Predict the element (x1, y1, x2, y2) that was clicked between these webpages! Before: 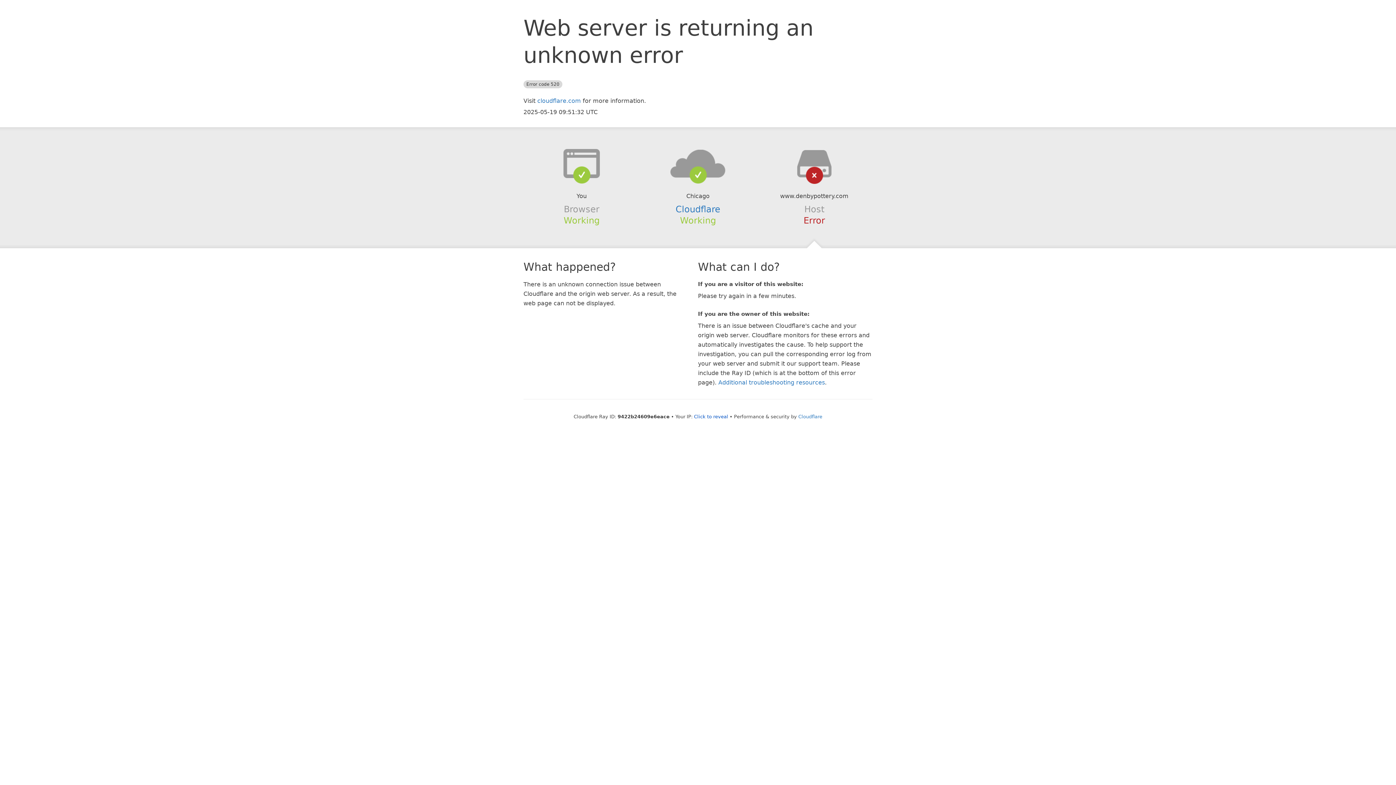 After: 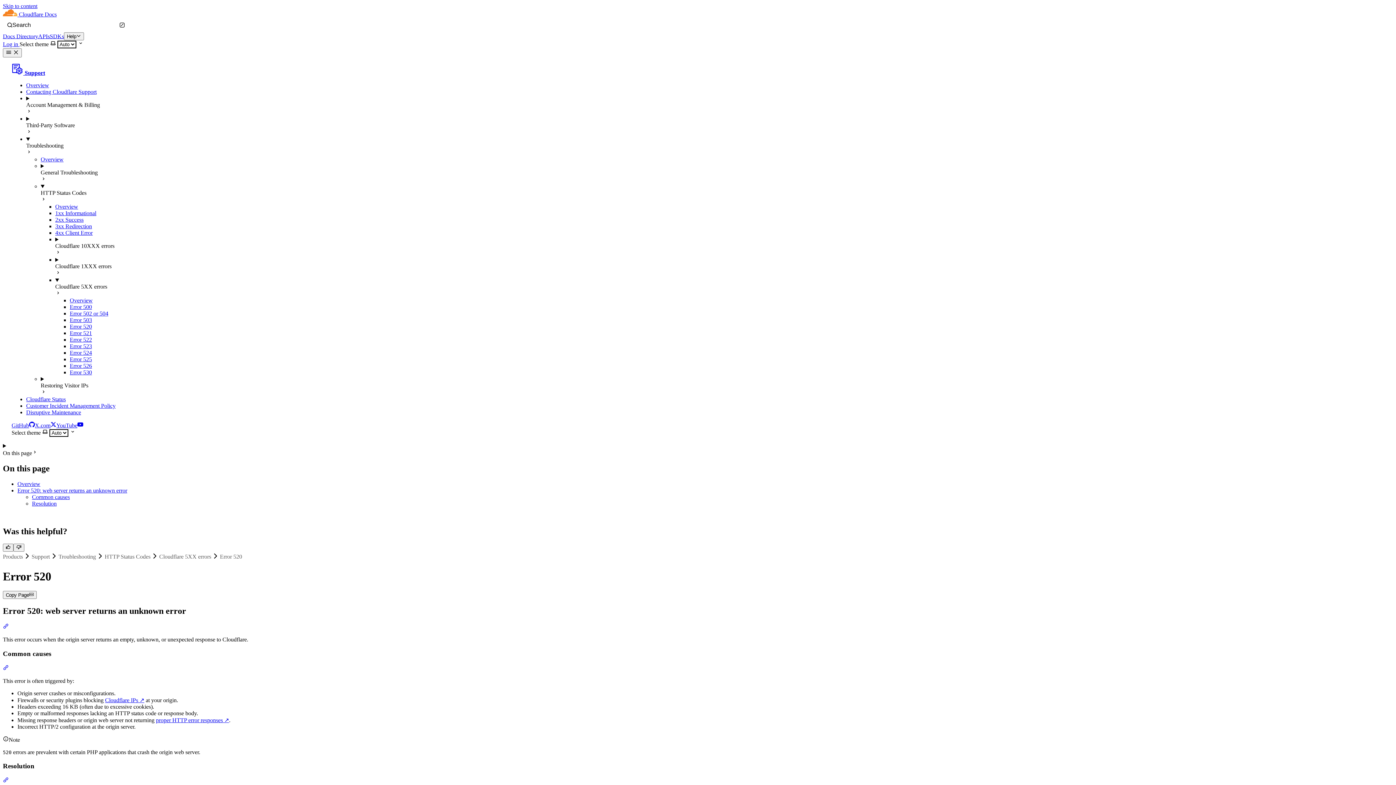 Action: label: Additional troubleshooting resources bbox: (718, 379, 825, 386)